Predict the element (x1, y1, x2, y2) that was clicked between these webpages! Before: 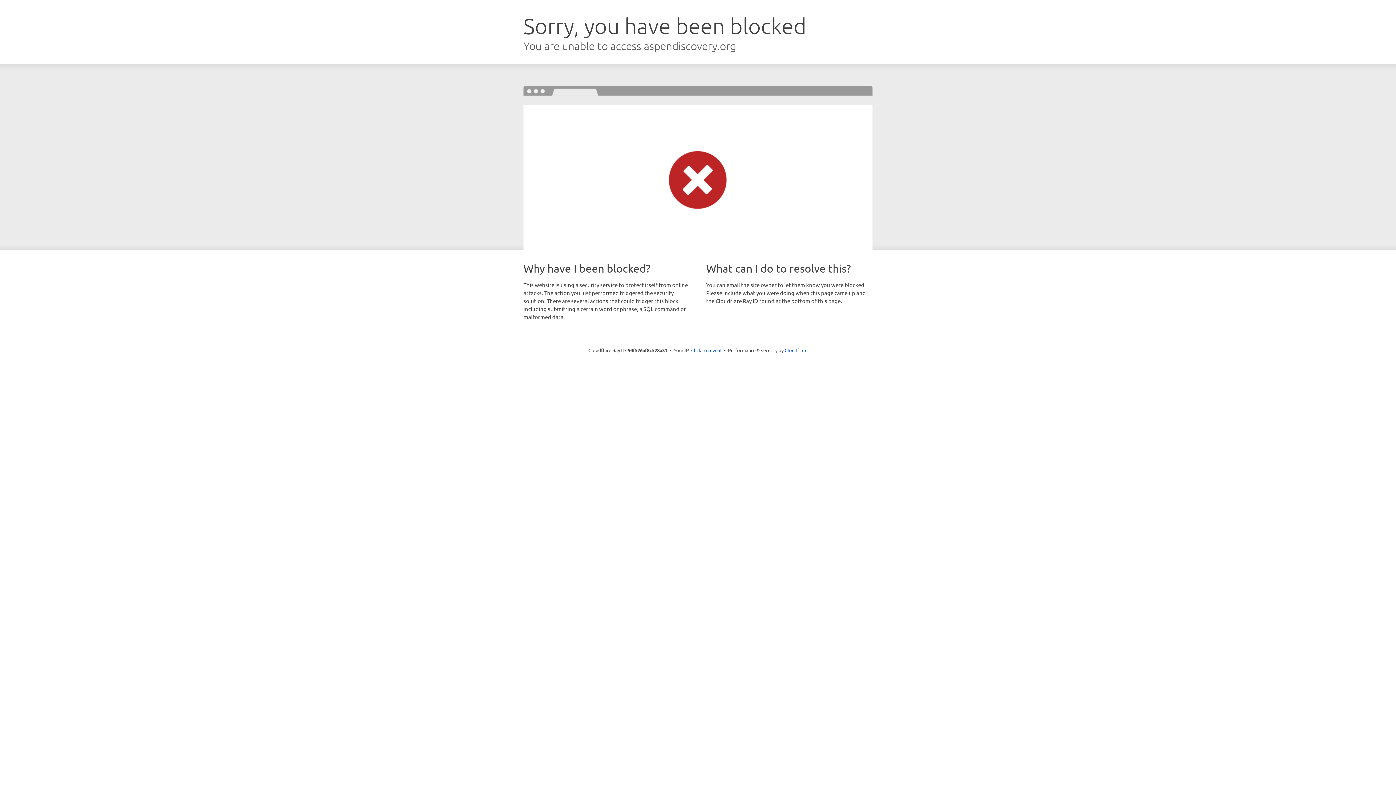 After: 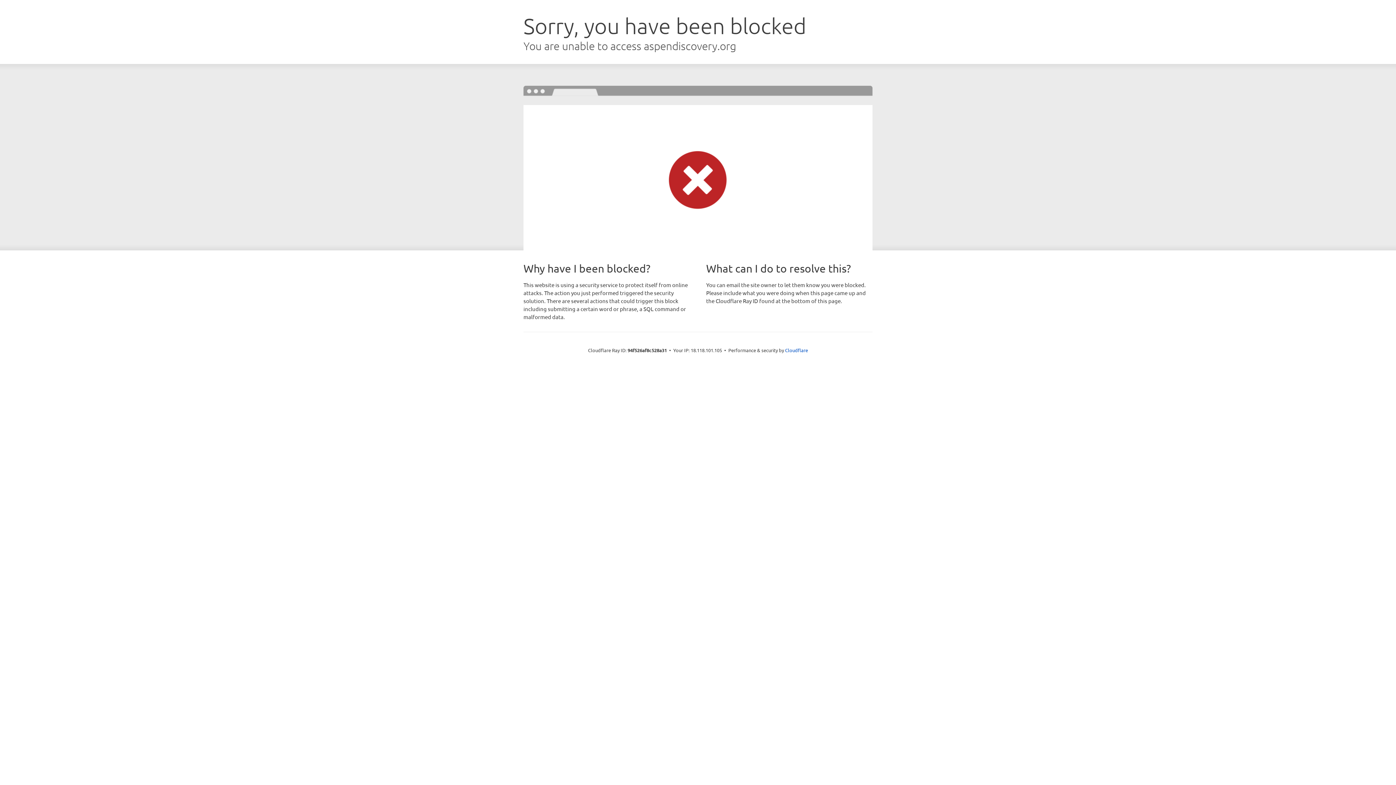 Action: bbox: (691, 346, 721, 353) label: Click to reveal